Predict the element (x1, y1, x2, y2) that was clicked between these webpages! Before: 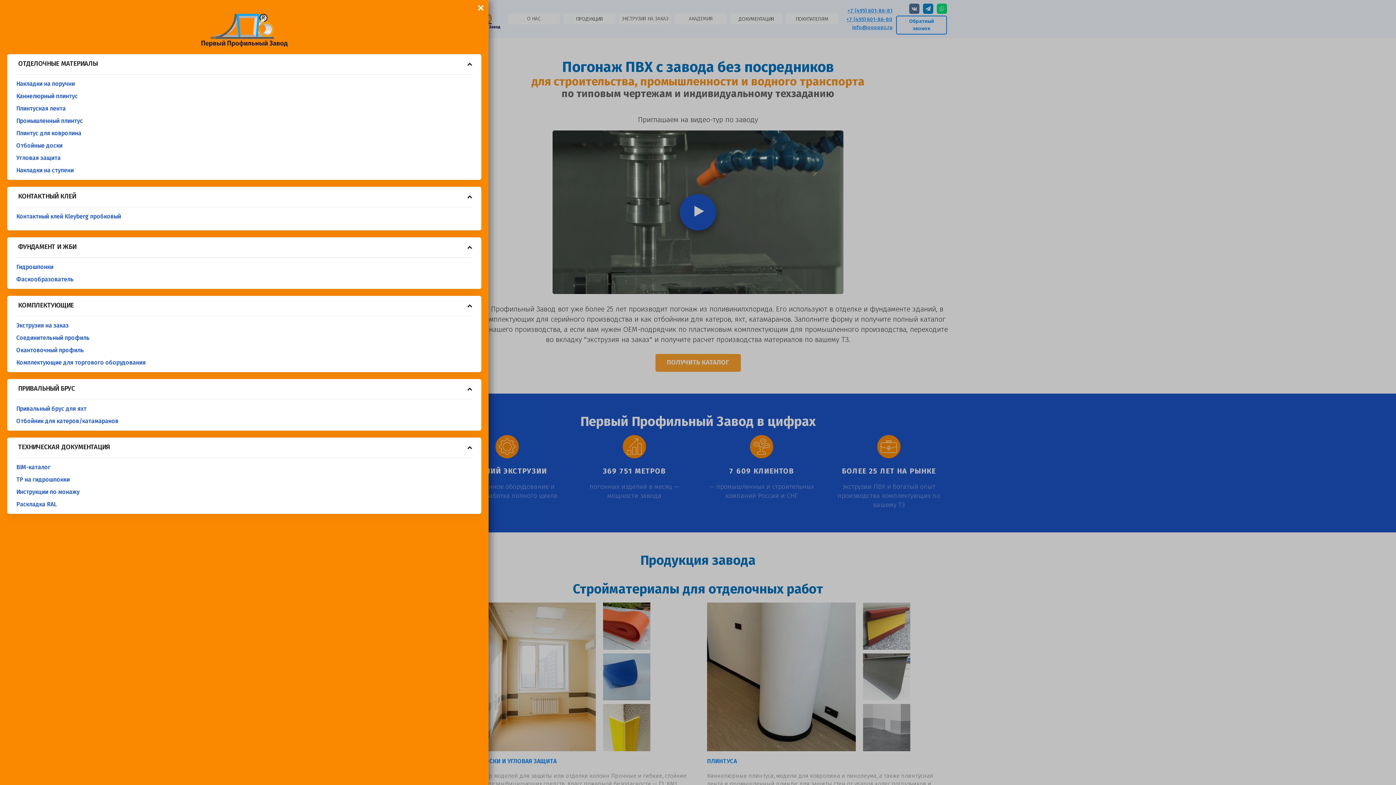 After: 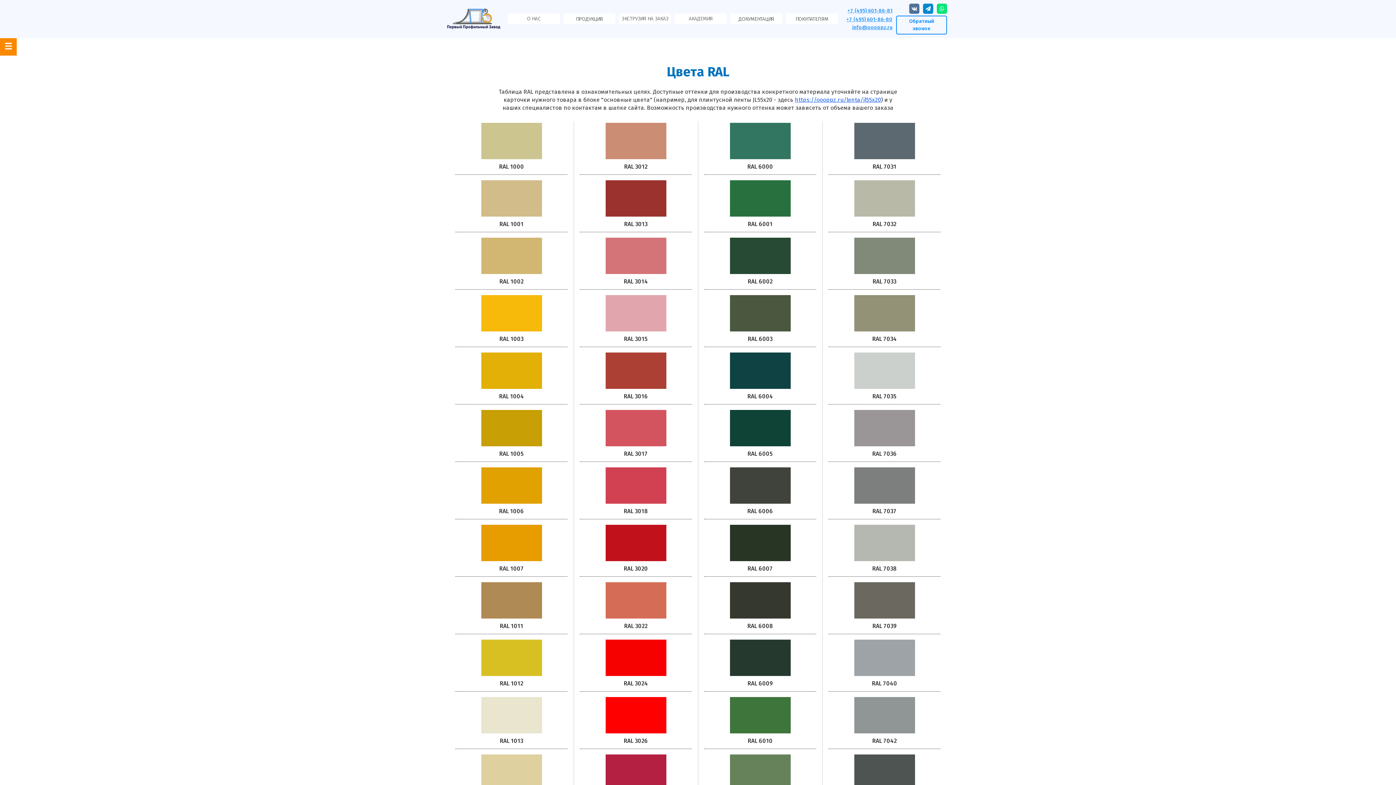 Action: label: Раскладка RAL bbox: (16, 500, 56, 508)